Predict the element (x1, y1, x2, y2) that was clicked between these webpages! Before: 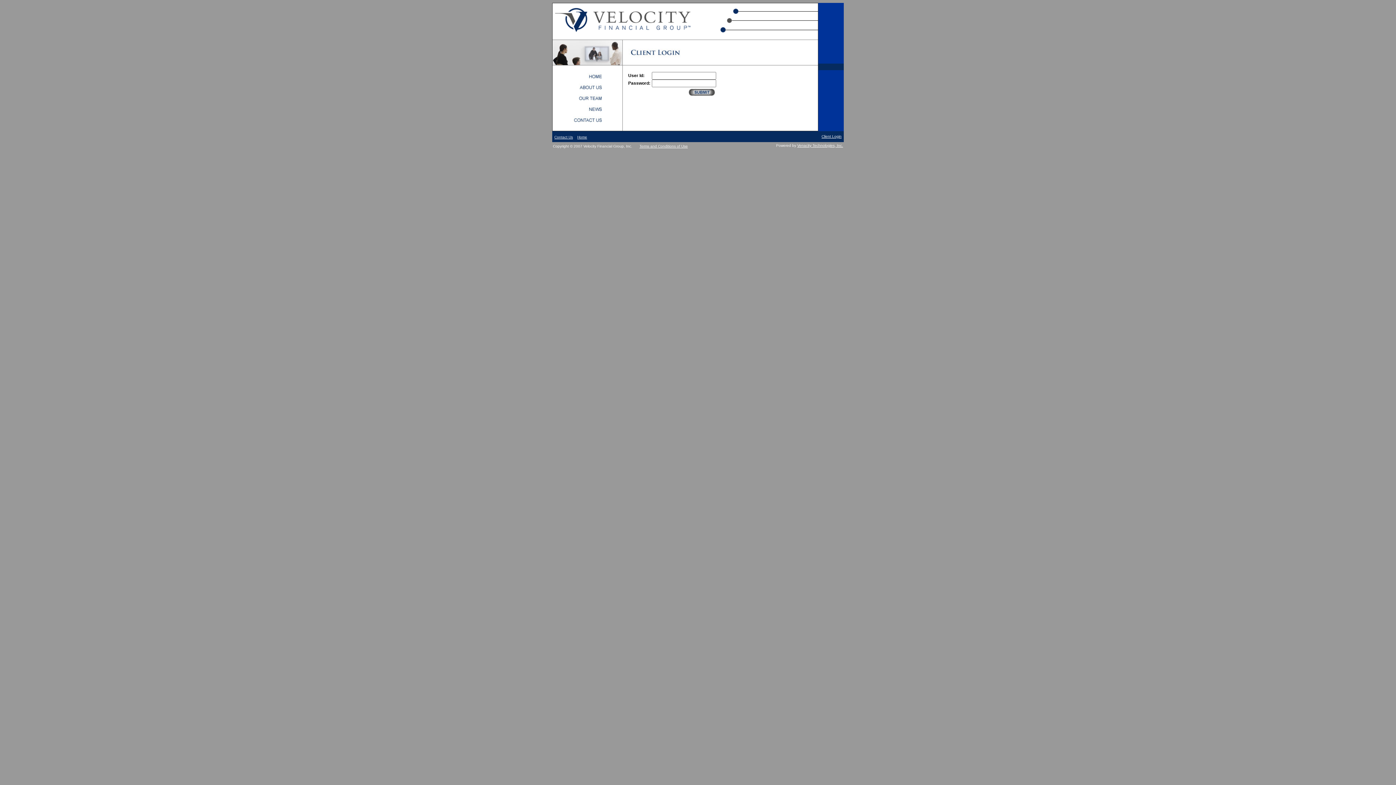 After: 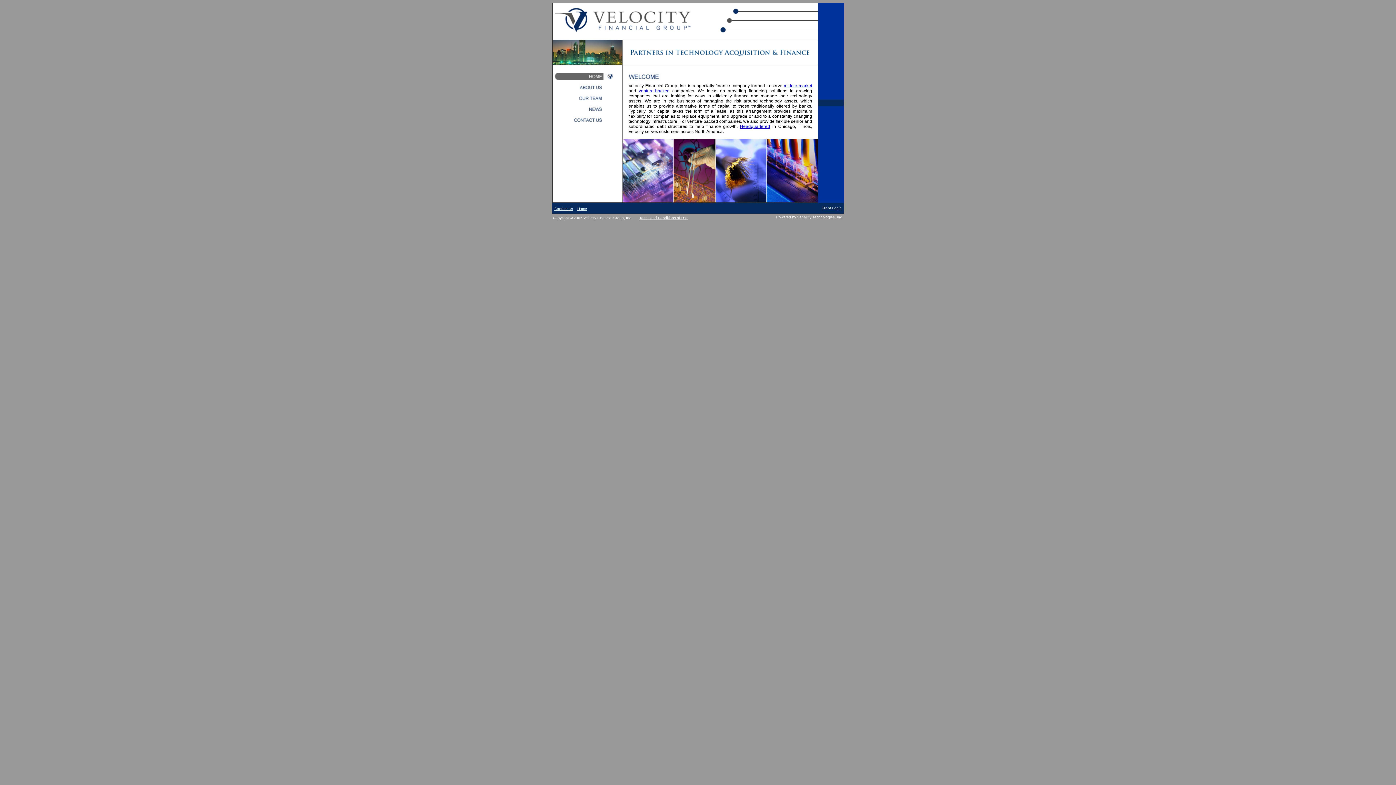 Action: bbox: (552, 34, 818, 40)